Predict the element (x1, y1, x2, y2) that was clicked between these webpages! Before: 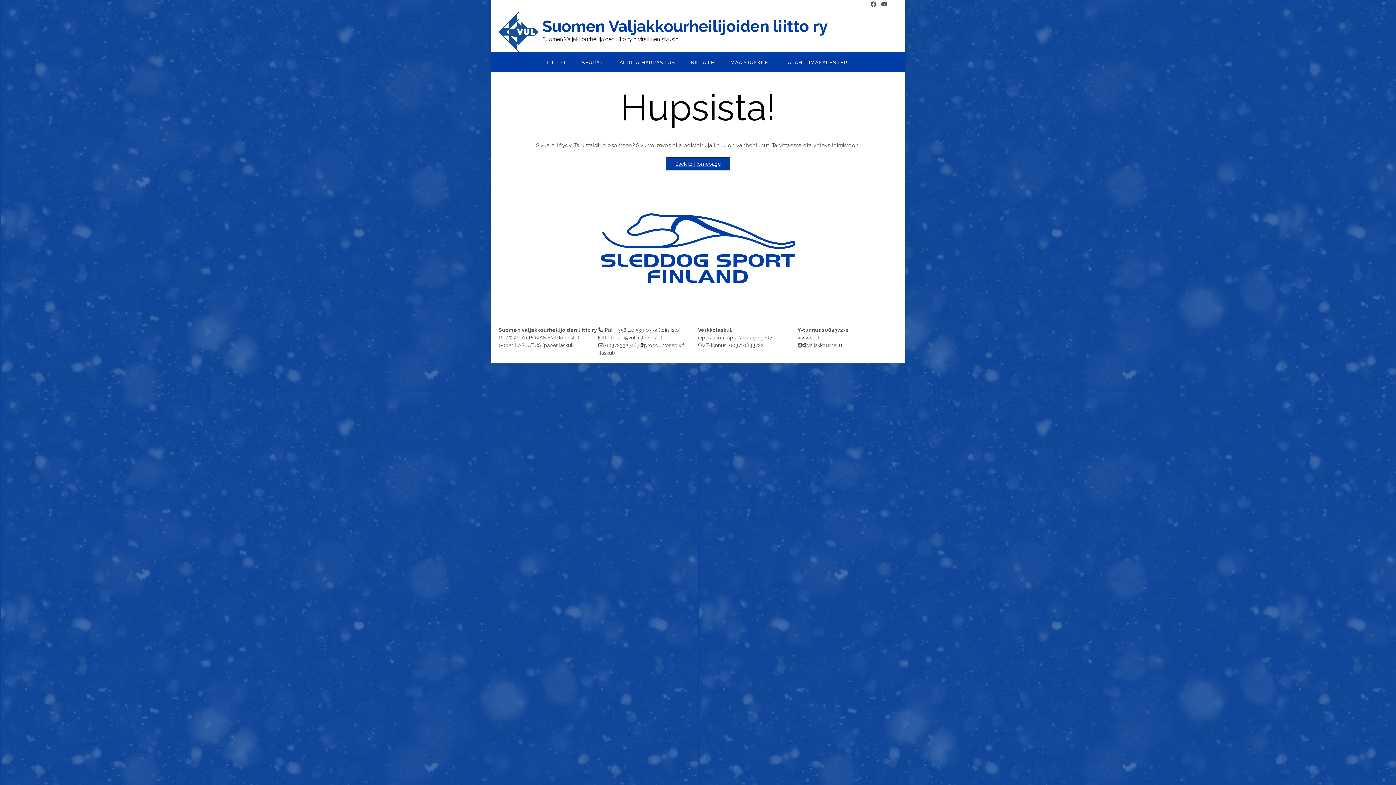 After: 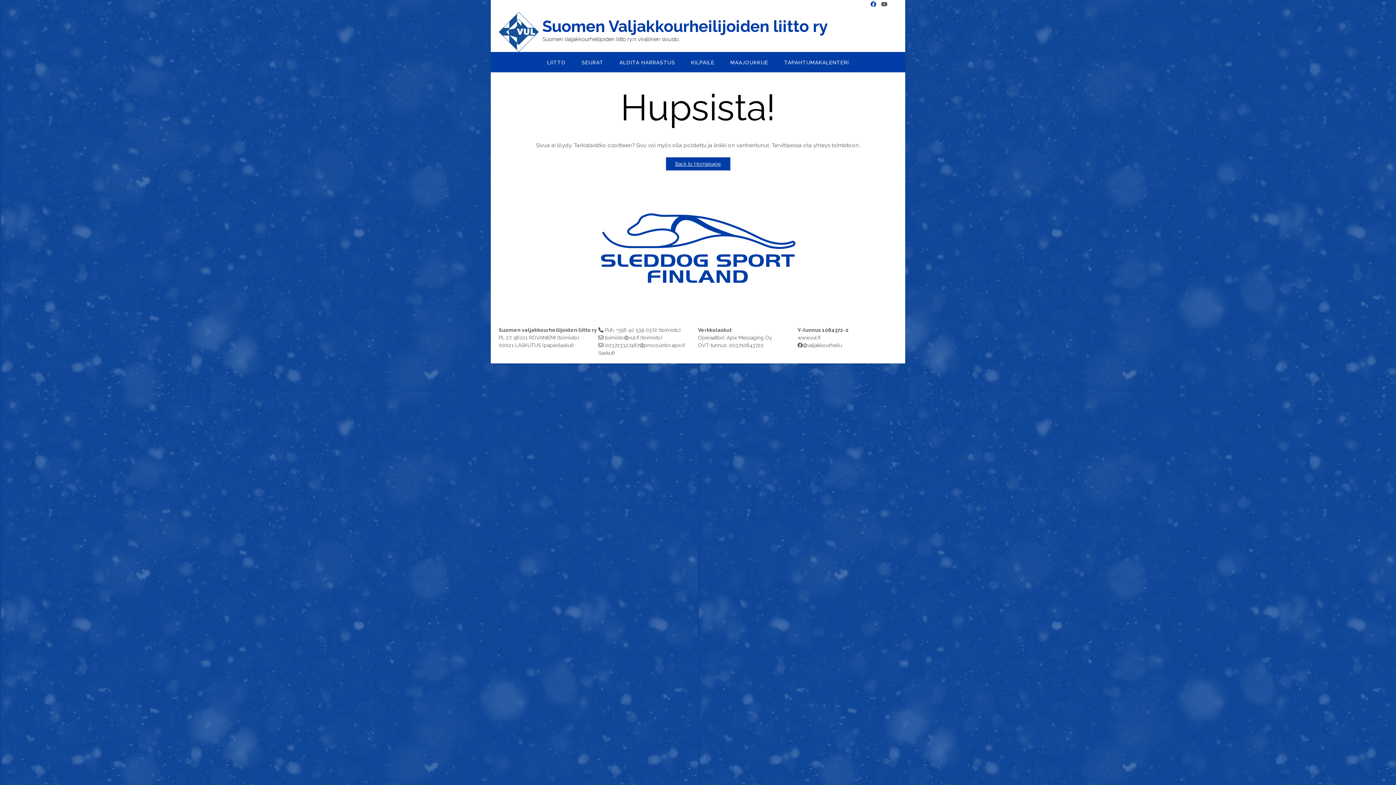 Action: bbox: (868, 1, 878, 7)